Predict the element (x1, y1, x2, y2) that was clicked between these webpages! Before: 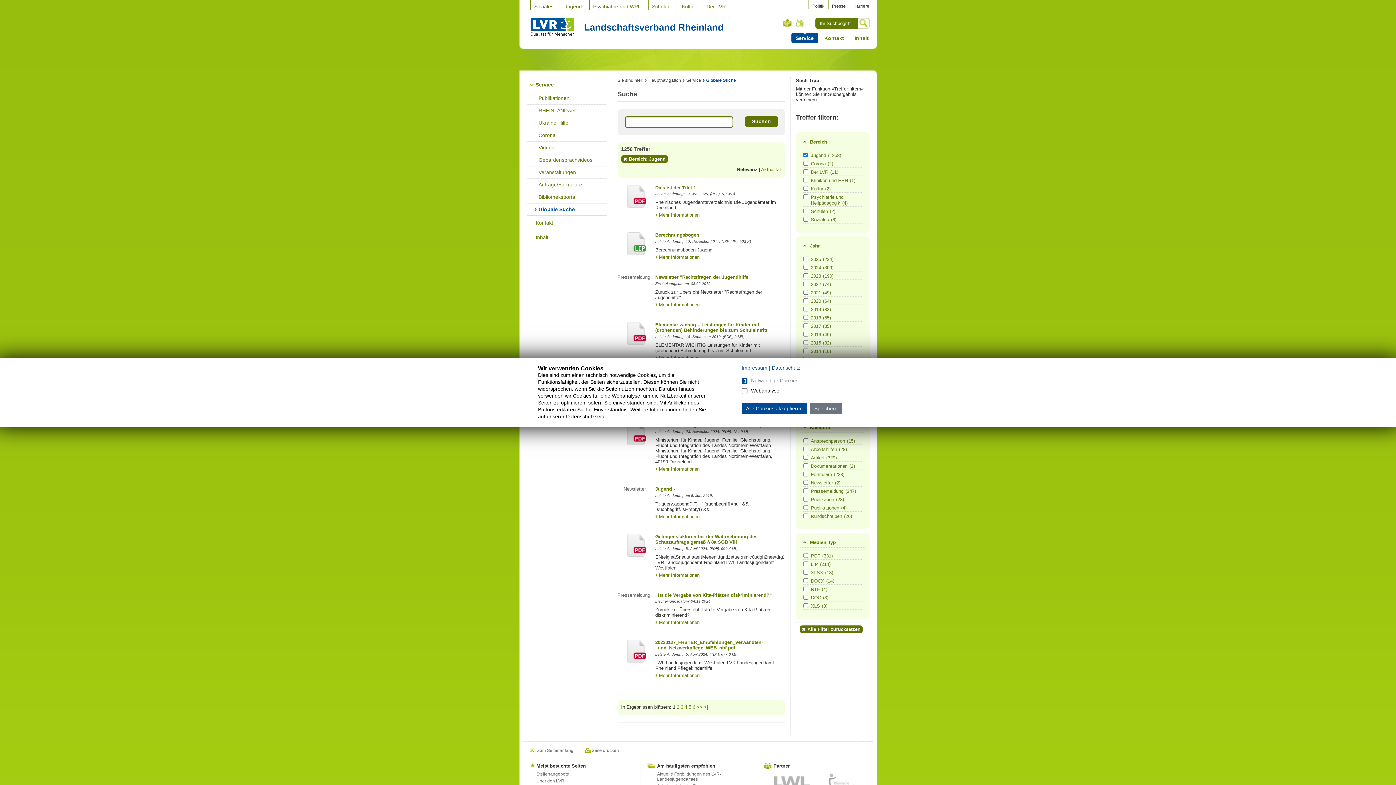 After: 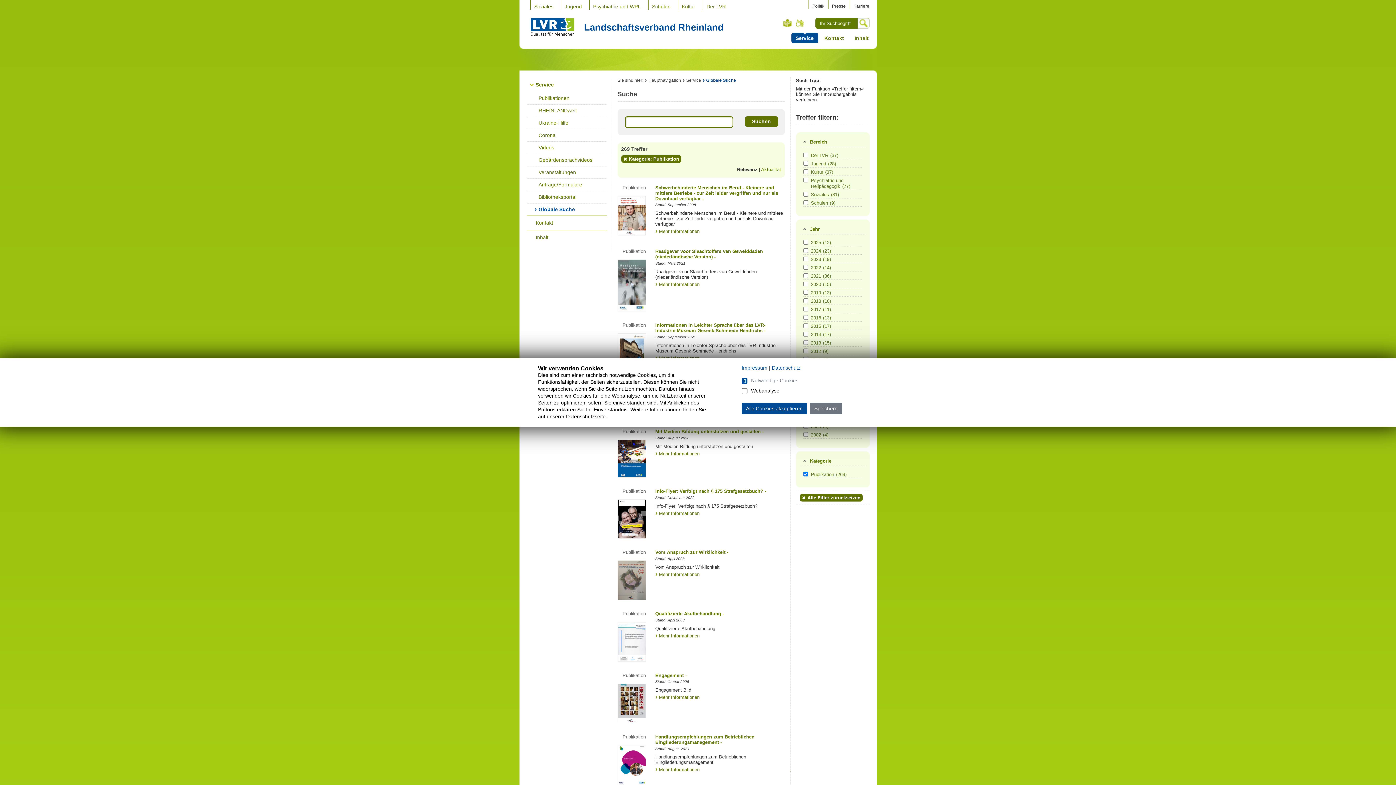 Action: bbox: (526, 92, 606, 104) label: Publikationen